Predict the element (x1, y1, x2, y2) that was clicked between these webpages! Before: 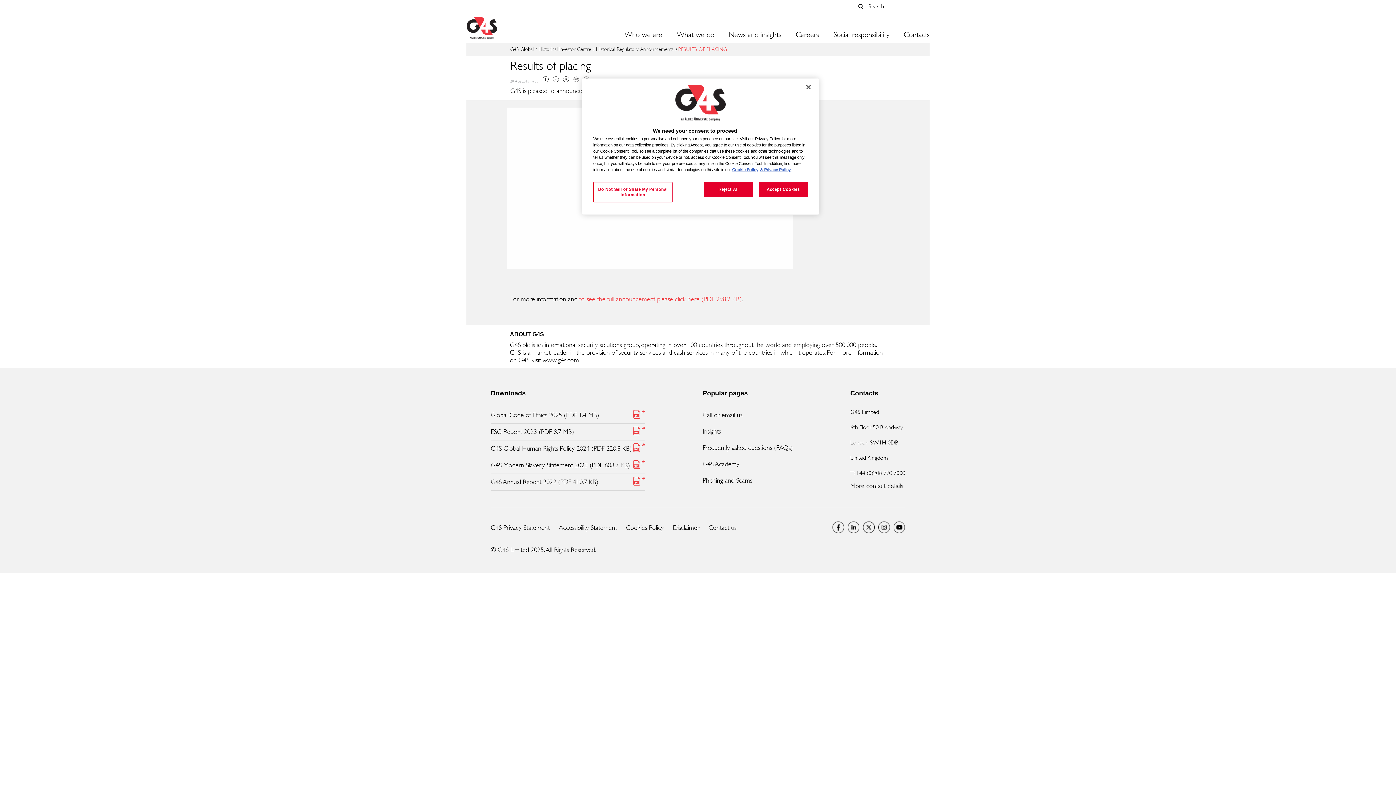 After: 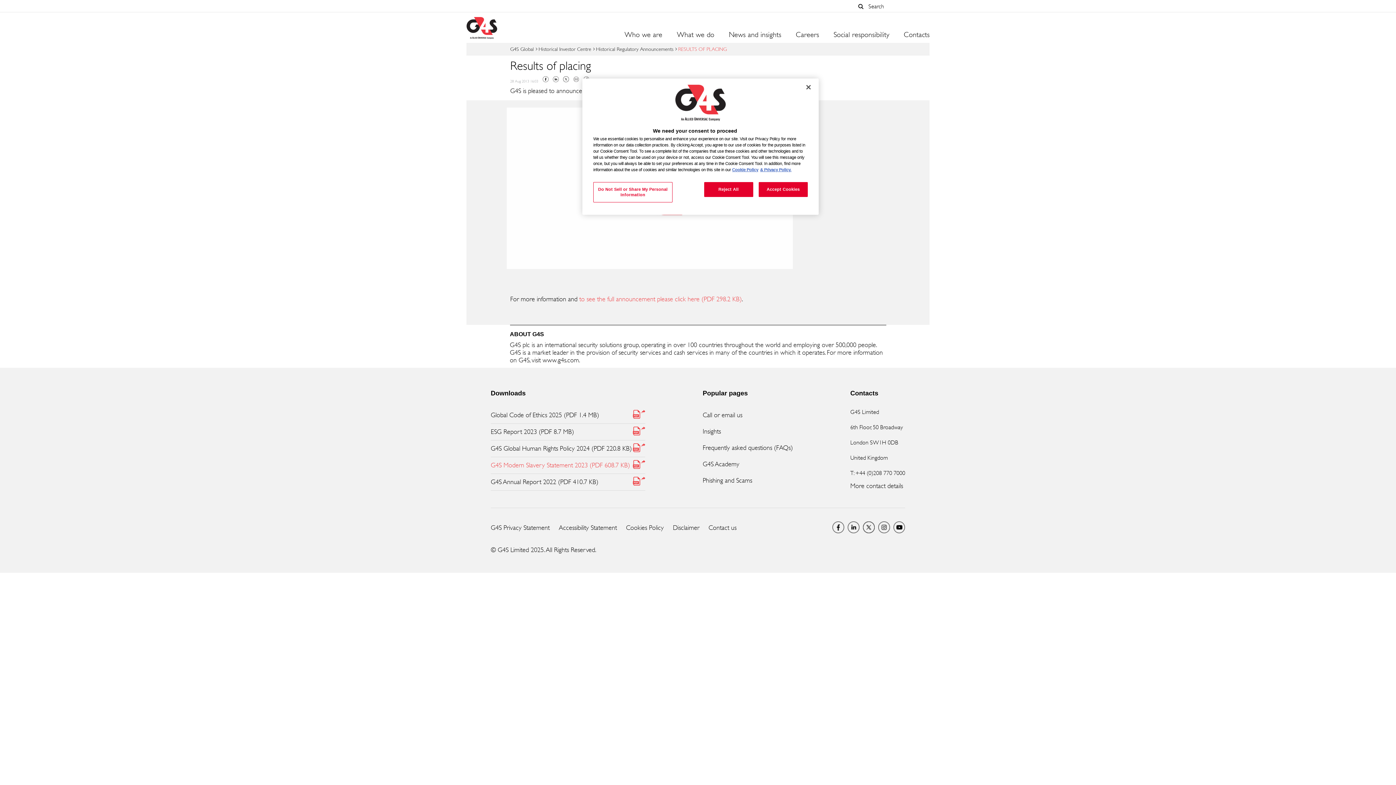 Action: bbox: (490, 457, 645, 473) label: G4S Modern Slavery Statement 2023 (PDF 608.7 KB)